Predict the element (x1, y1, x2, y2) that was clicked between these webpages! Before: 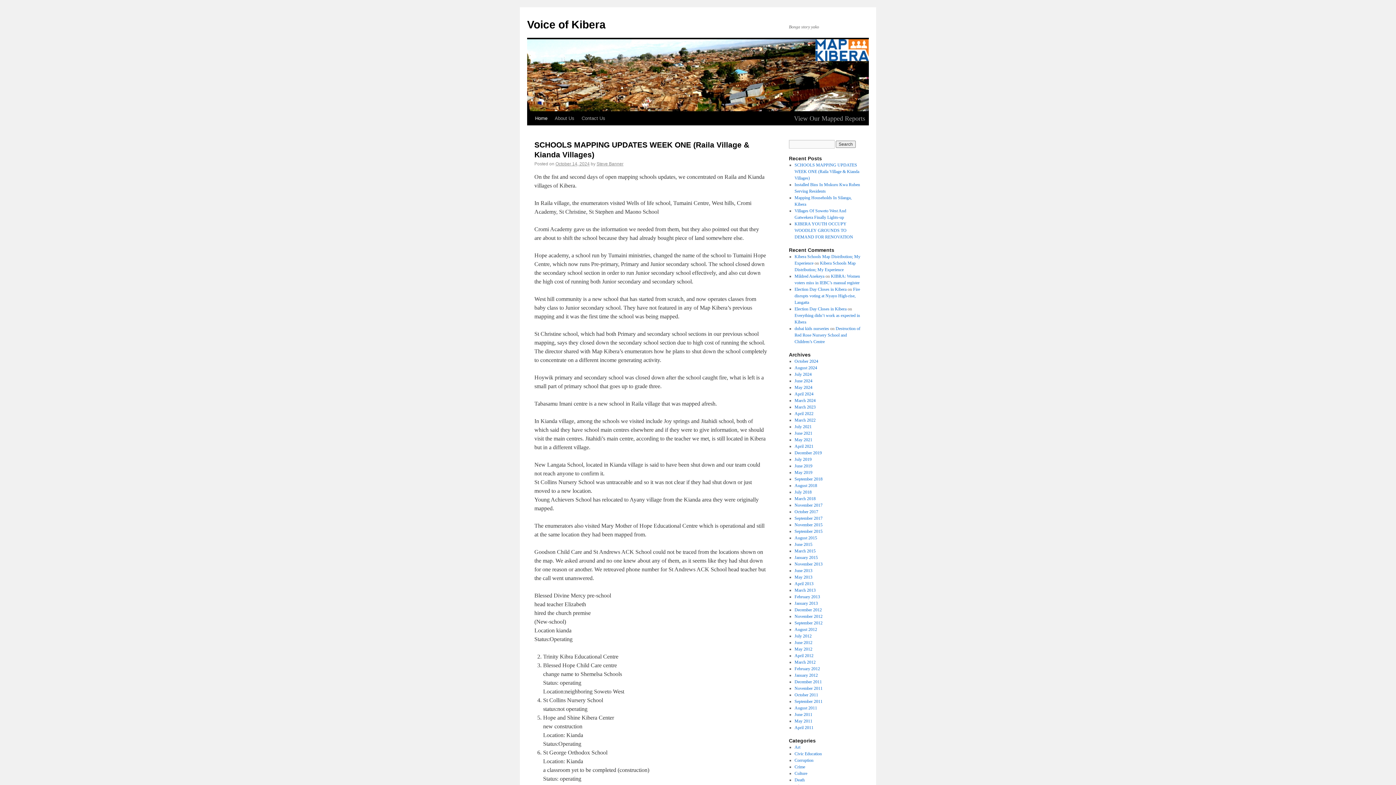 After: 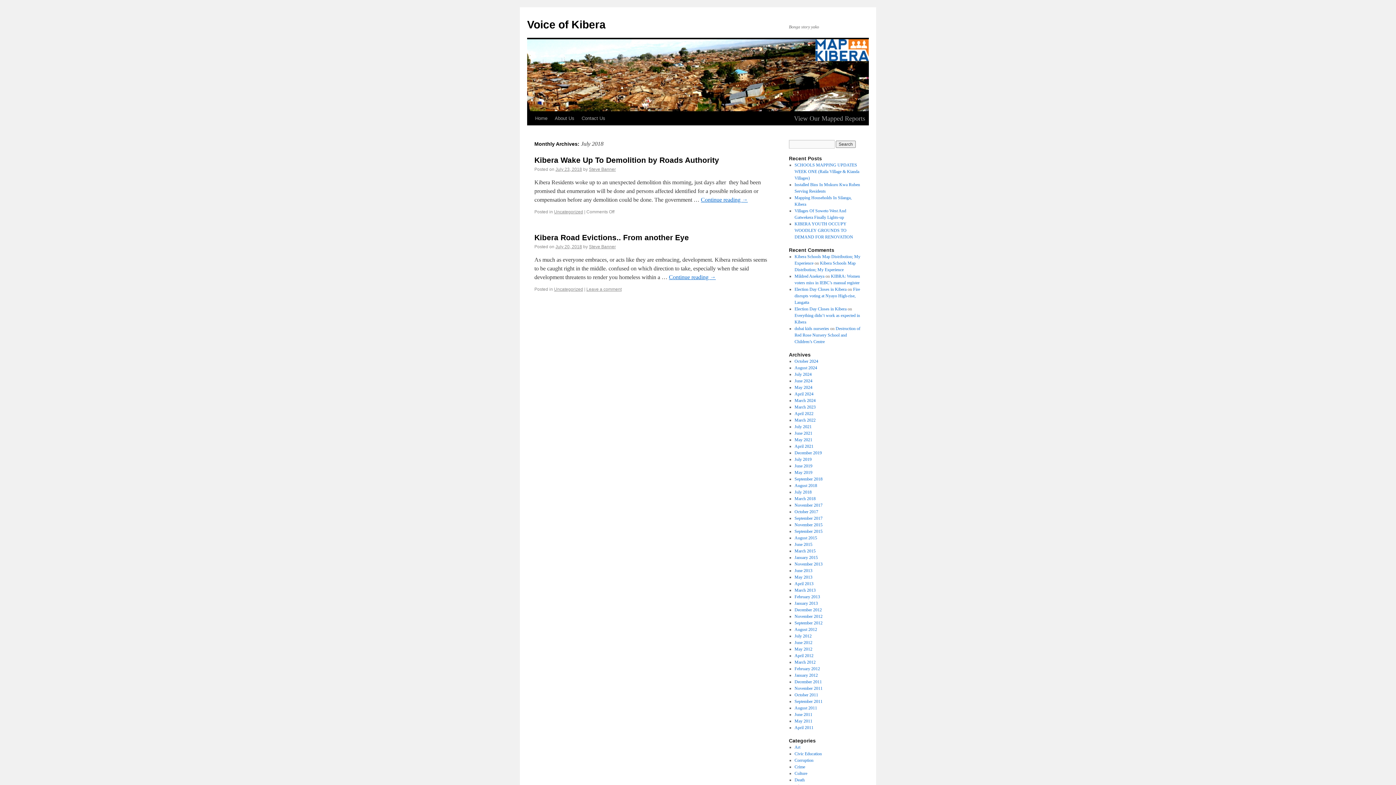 Action: bbox: (794, 489, 811, 494) label: July 2018